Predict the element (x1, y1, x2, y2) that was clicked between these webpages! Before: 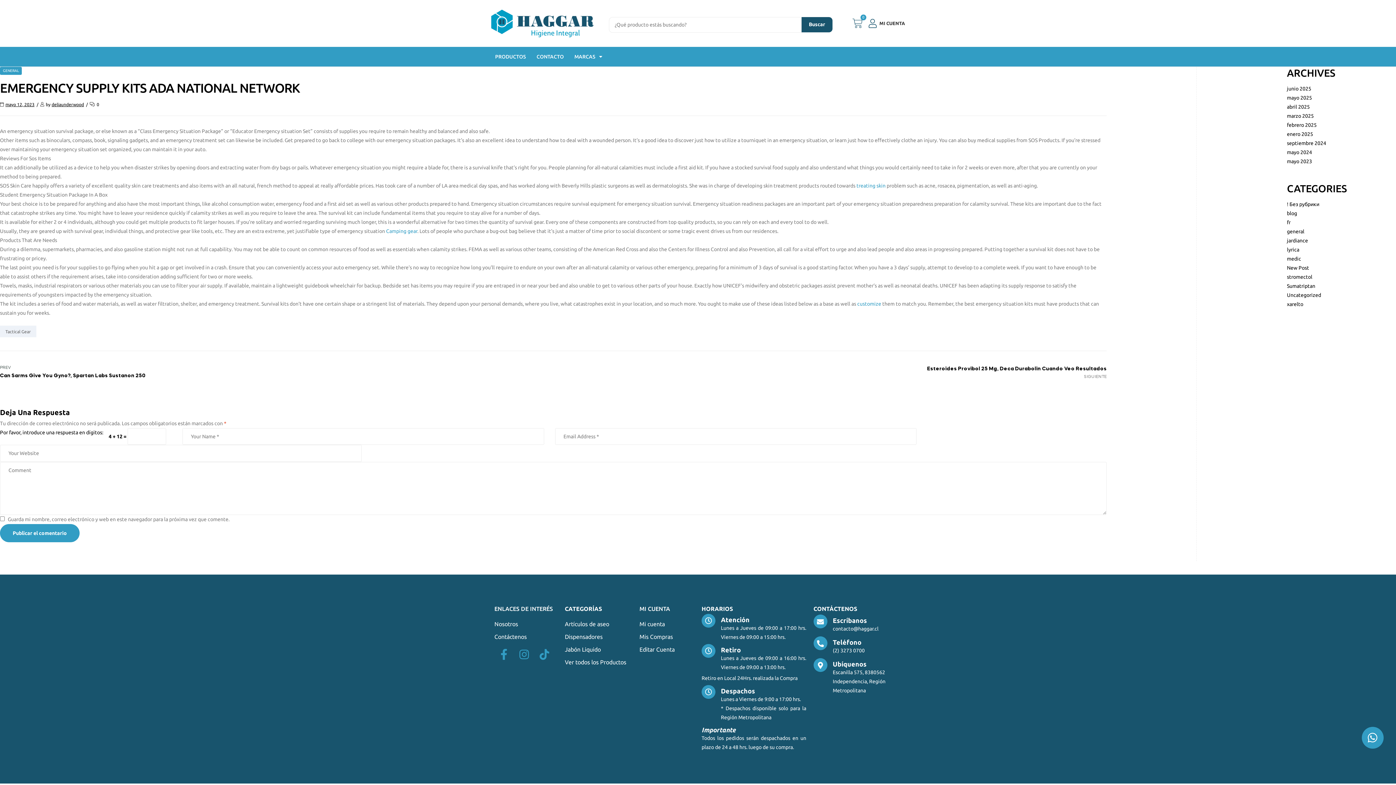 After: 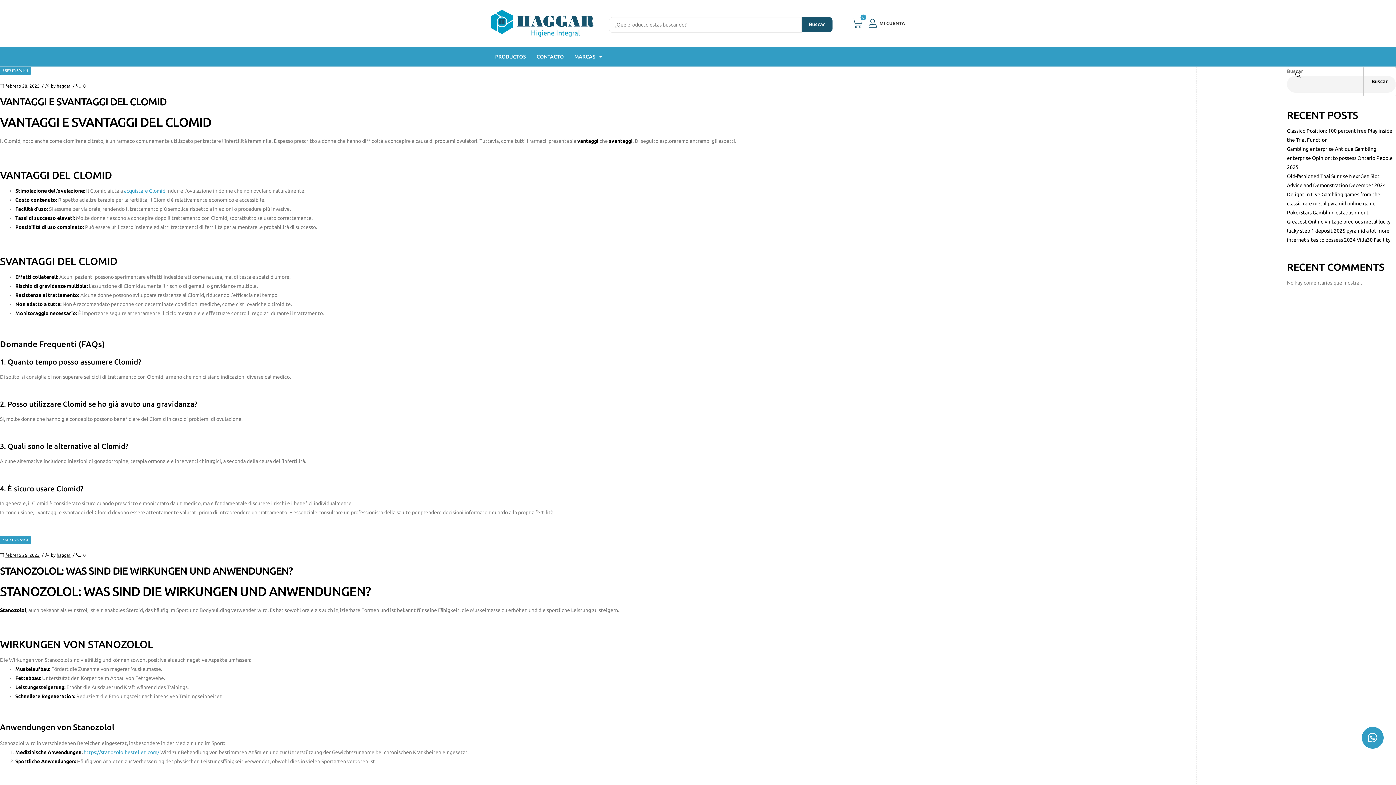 Action: bbox: (1287, 122, 1317, 127) label: febrero 2025